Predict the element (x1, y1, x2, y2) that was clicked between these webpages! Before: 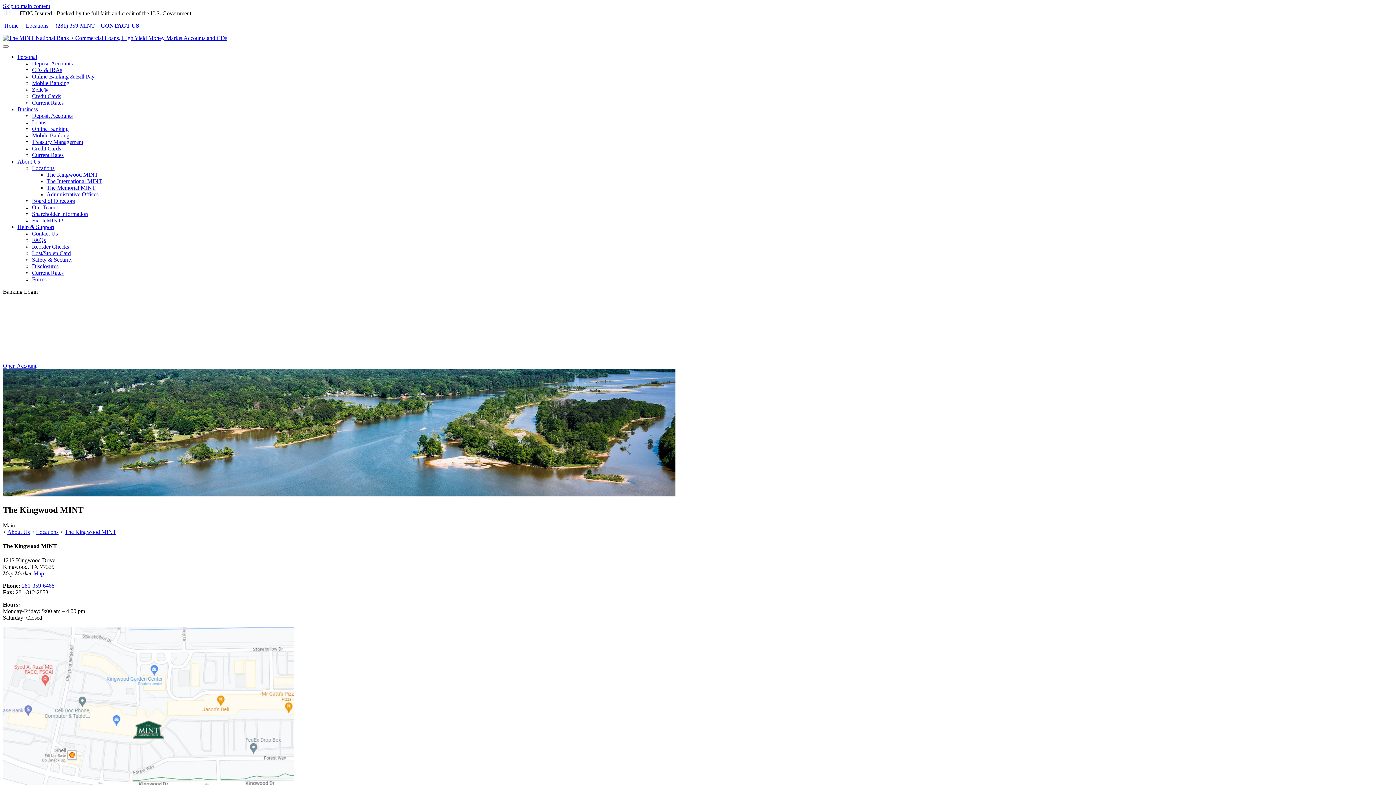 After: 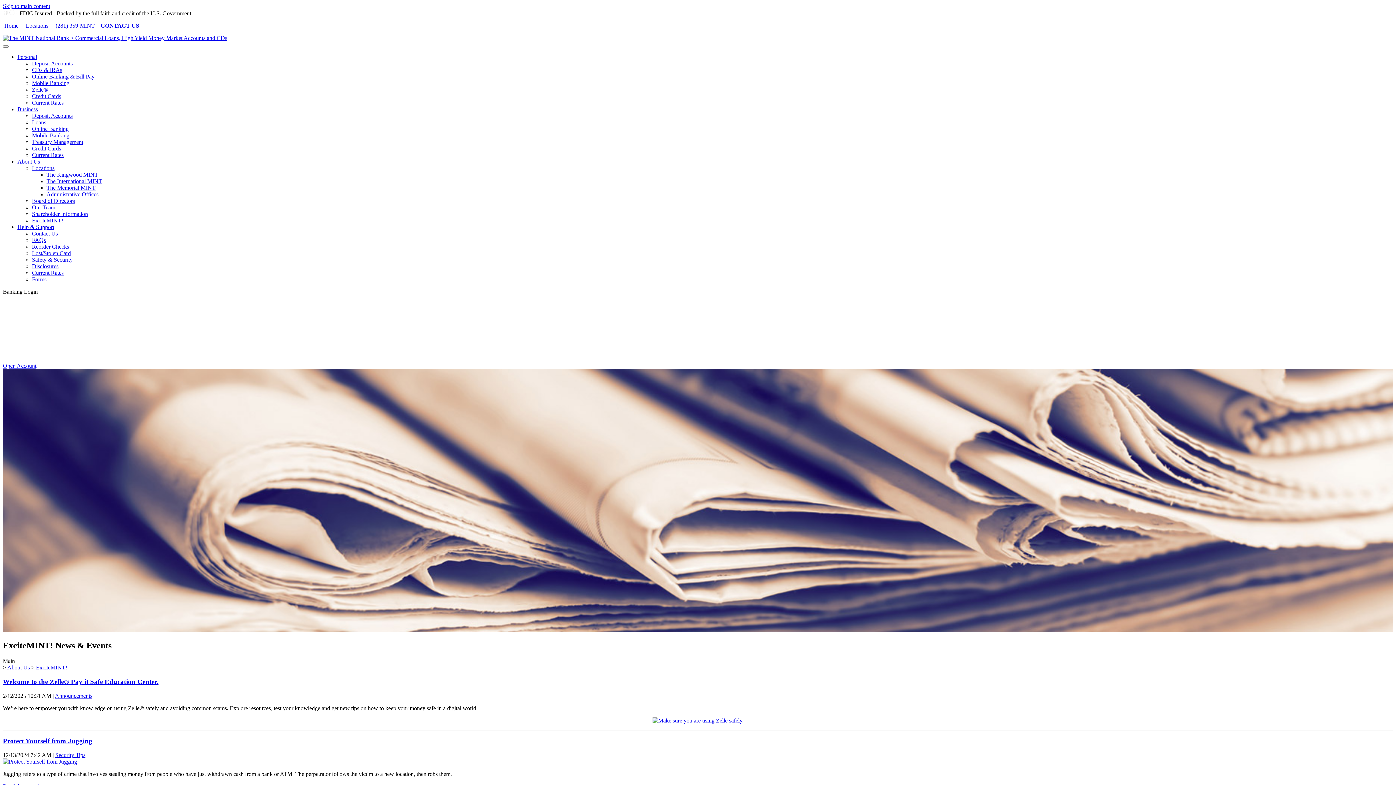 Action: bbox: (32, 217, 63, 223) label: ExciteMINT!